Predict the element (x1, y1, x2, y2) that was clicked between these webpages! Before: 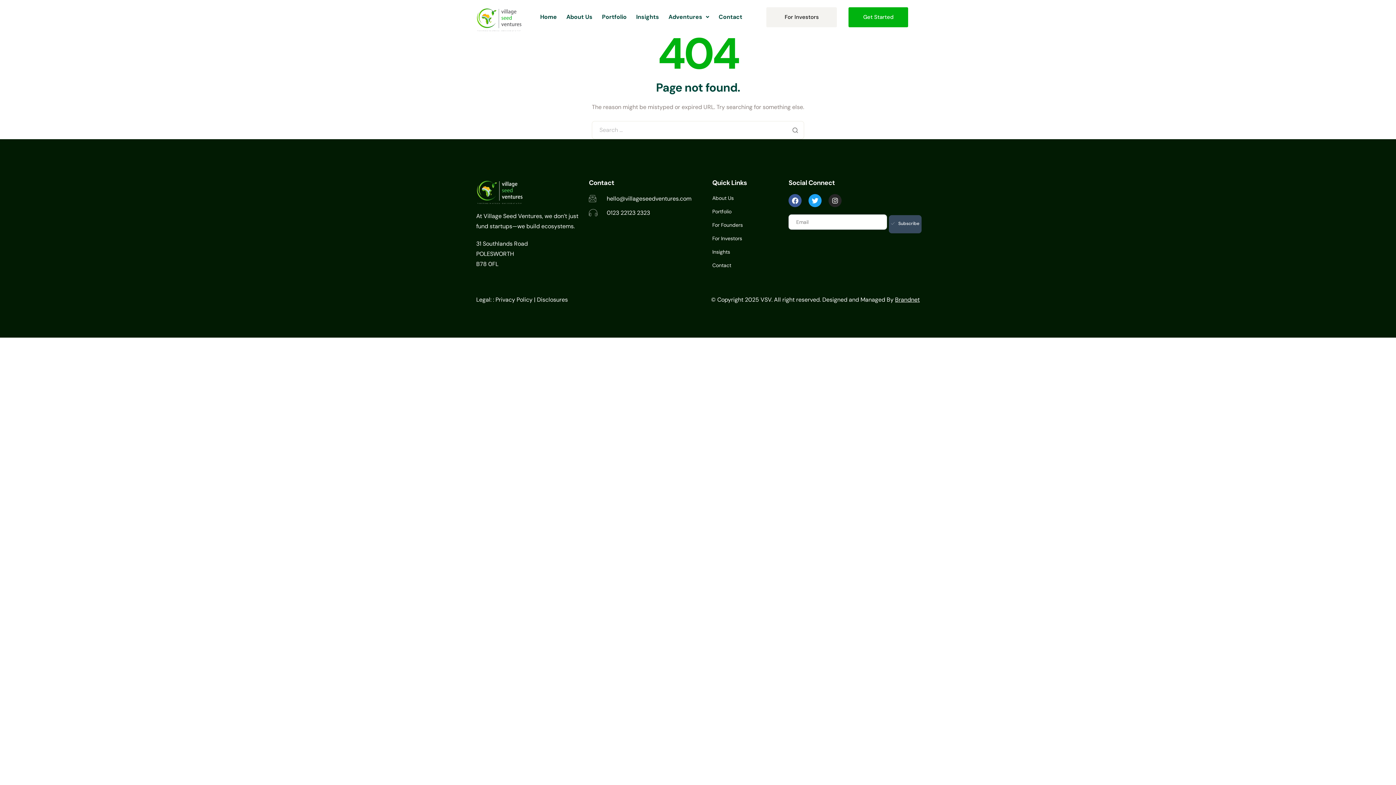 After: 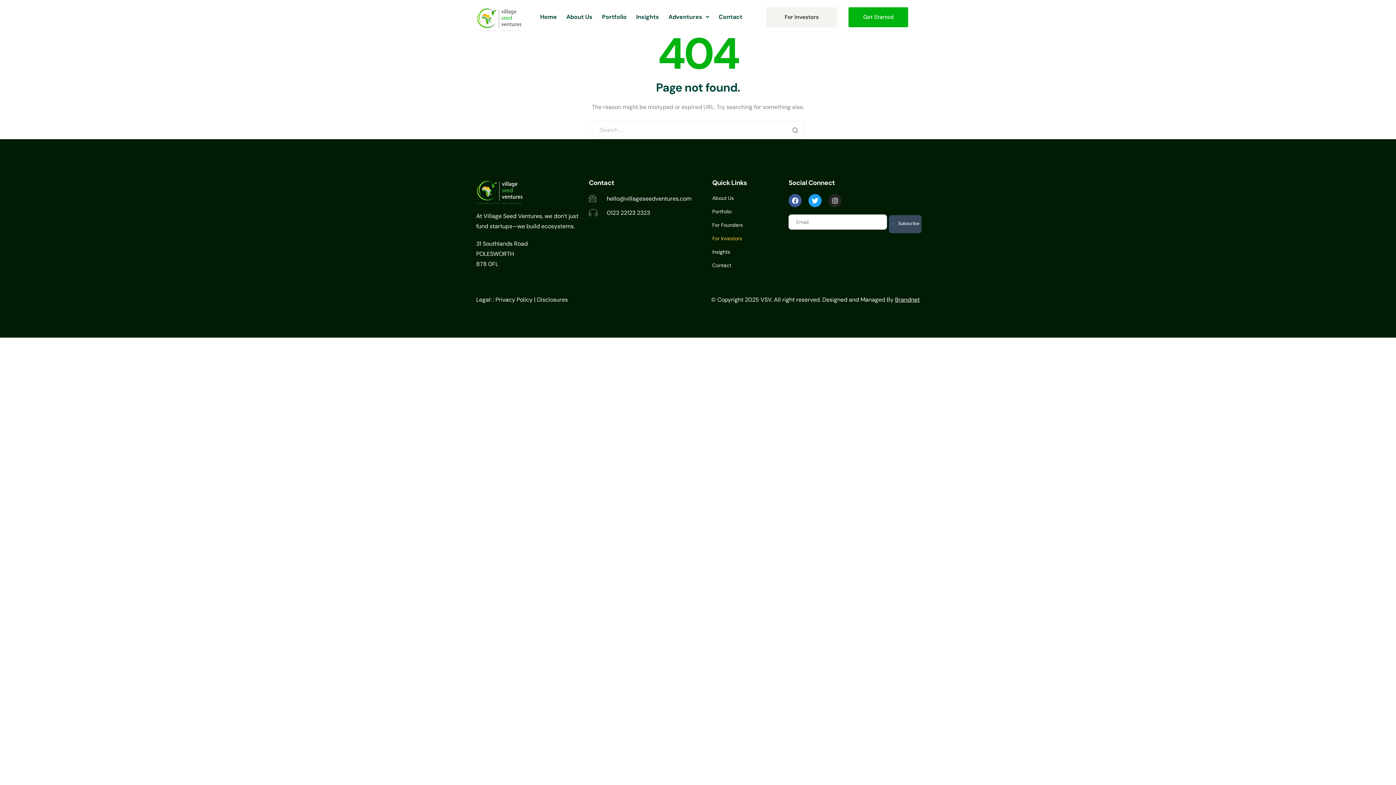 Action: bbox: (712, 234, 781, 242) label: For Investors